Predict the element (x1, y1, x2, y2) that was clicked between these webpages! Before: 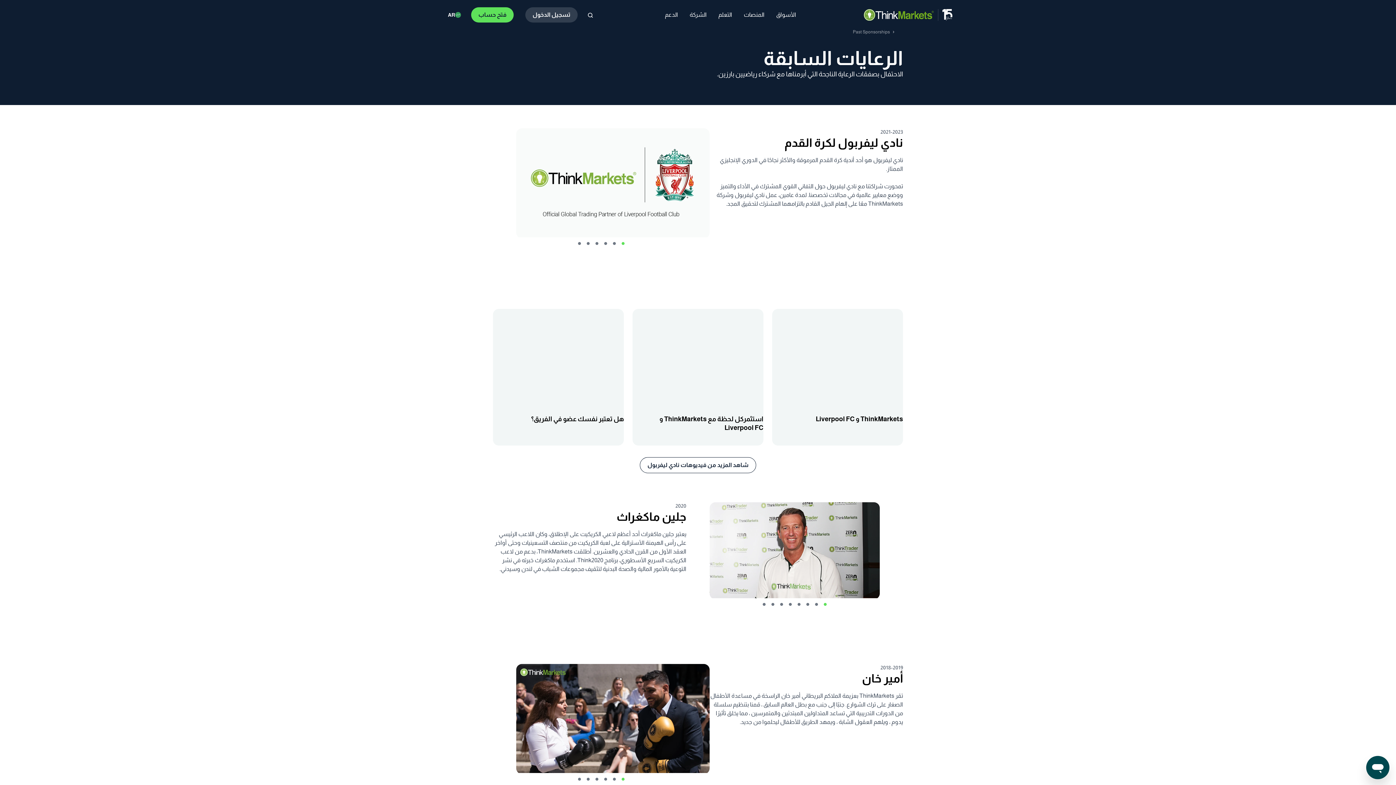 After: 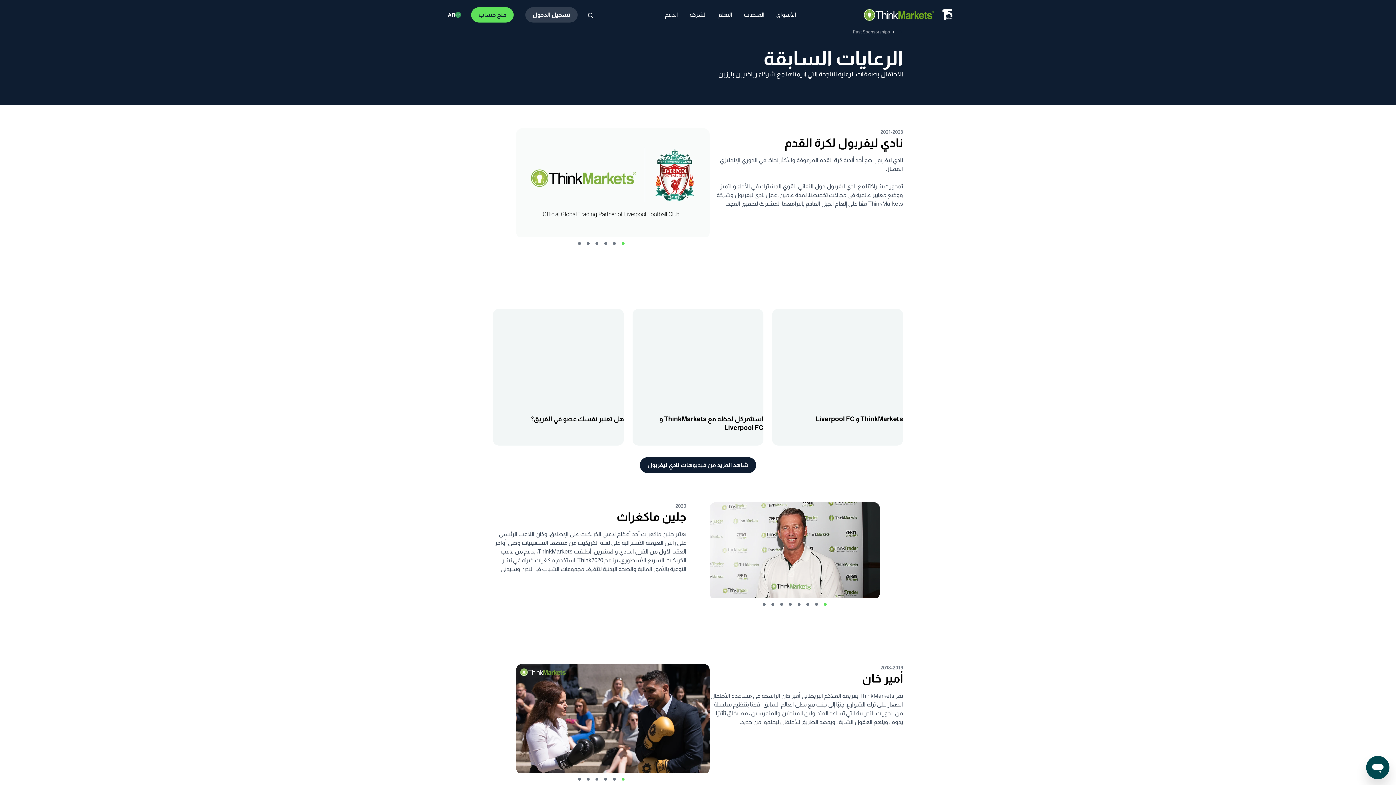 Action: bbox: (640, 457, 756, 473) label: شاهد المزيد من فيديوهات نادي ليفربول